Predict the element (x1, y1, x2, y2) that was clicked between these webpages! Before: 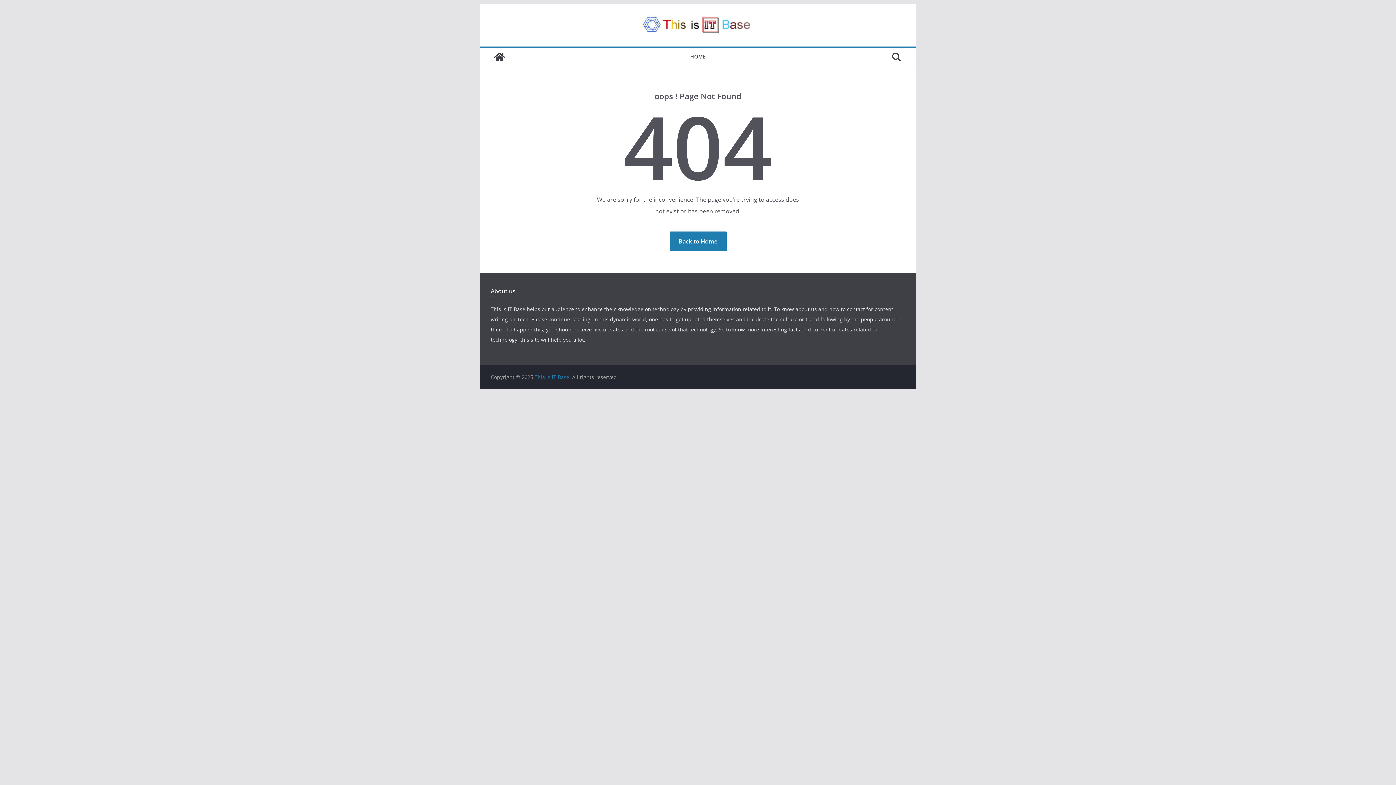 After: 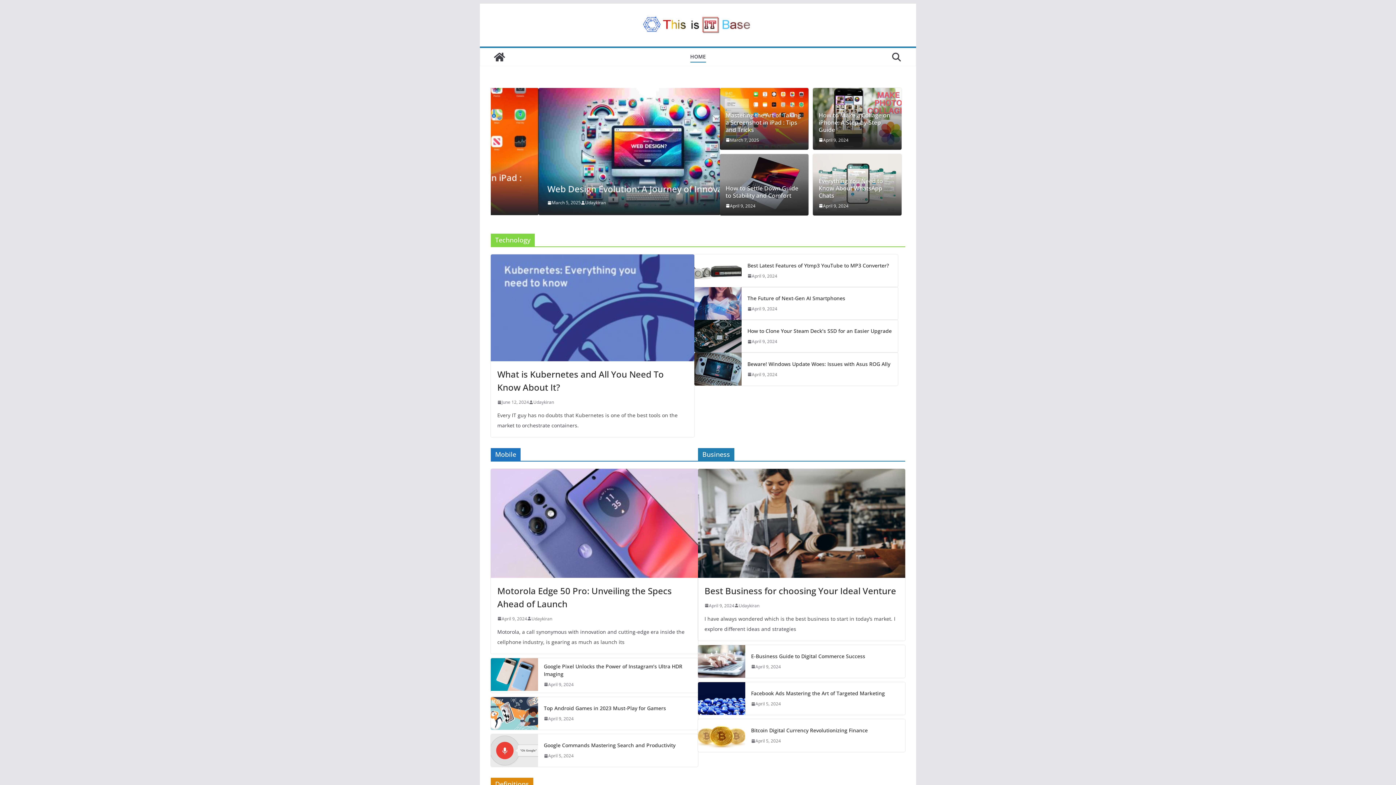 Action: bbox: (638, 12, 758, 37)